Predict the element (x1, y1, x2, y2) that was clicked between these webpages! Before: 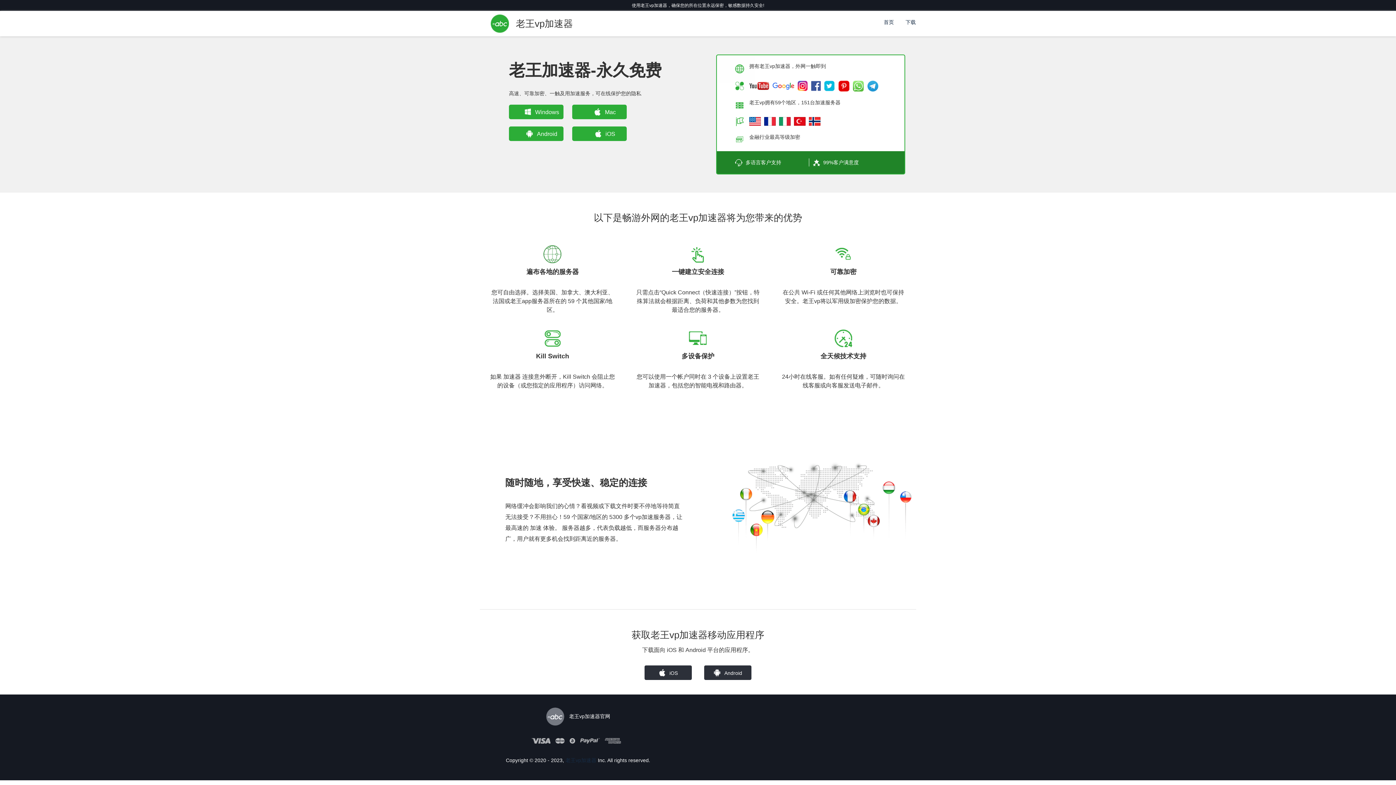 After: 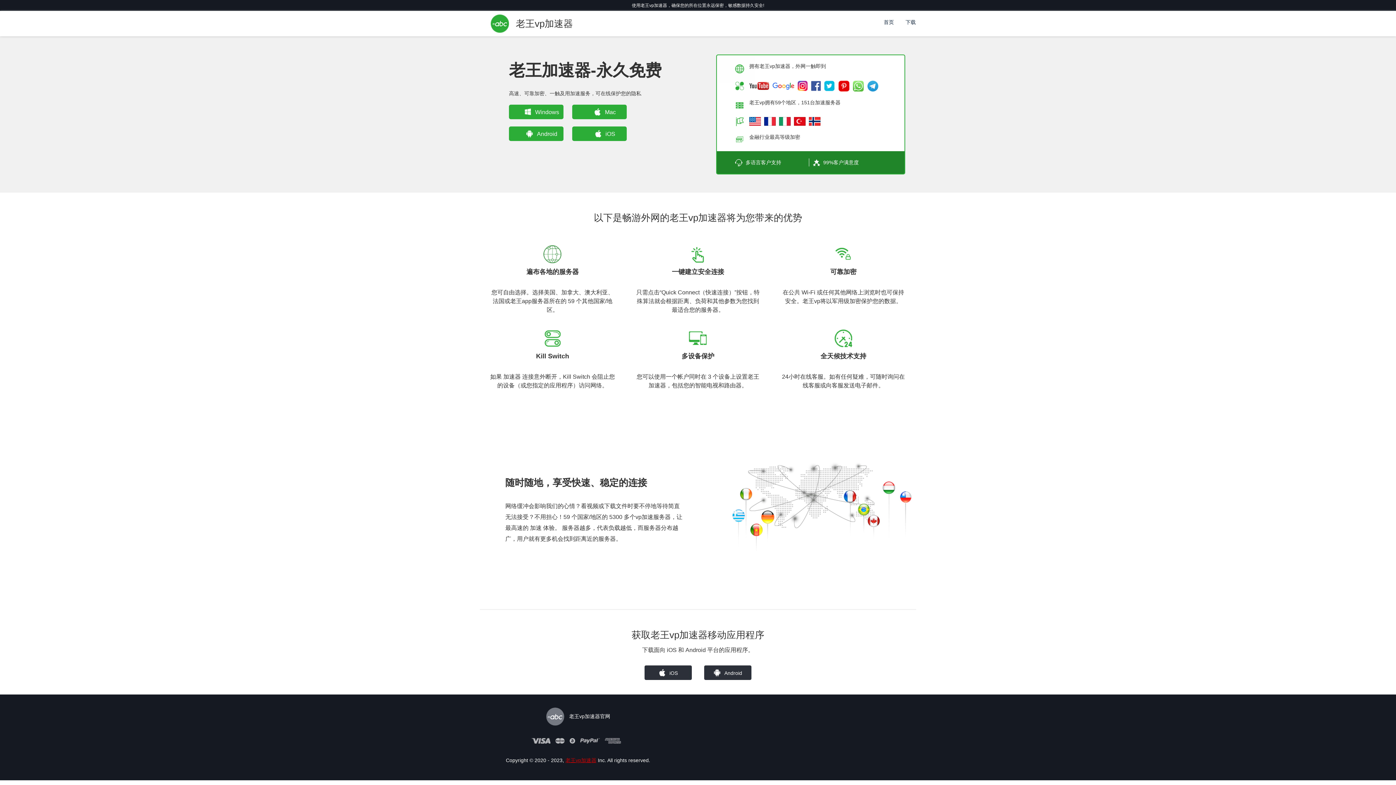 Action: label: 老王vp加速器 bbox: (565, 757, 596, 763)